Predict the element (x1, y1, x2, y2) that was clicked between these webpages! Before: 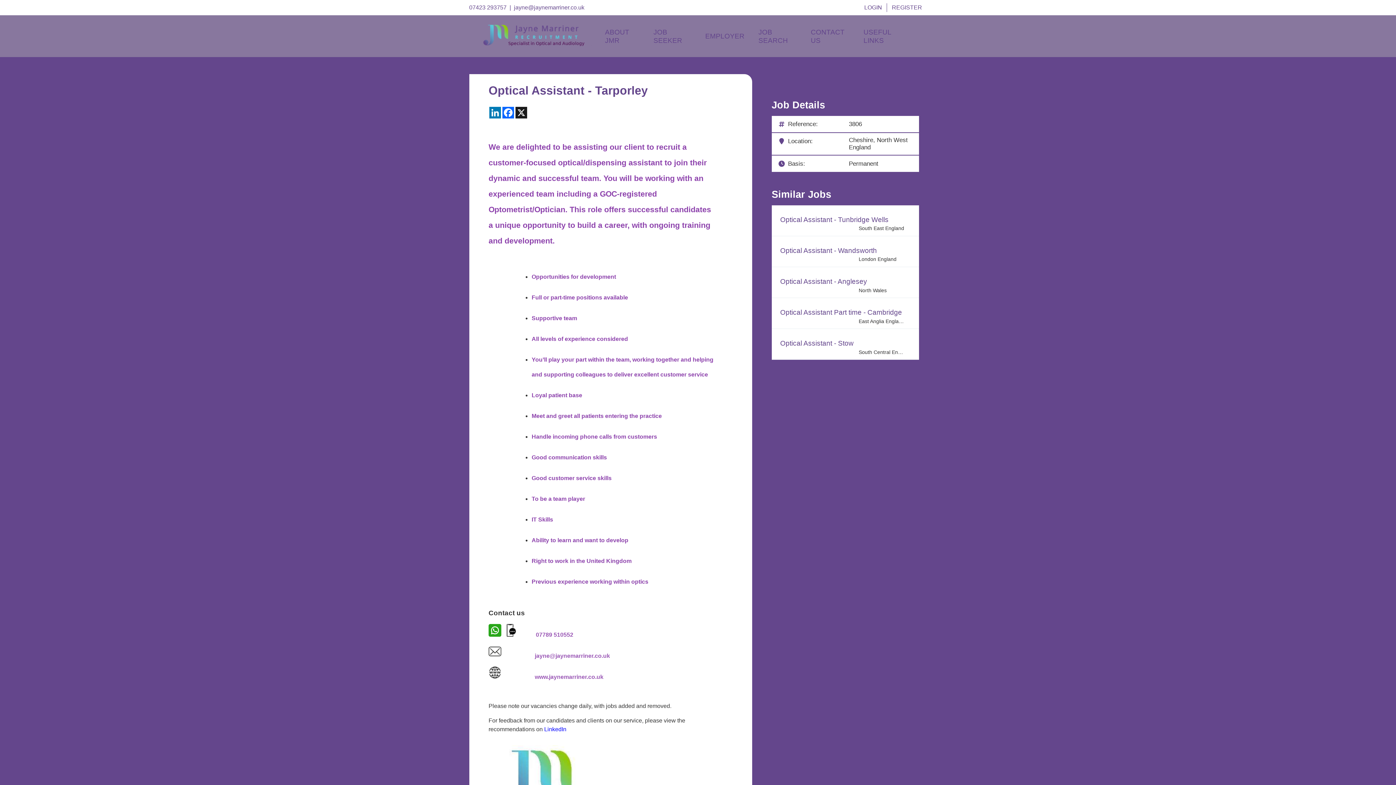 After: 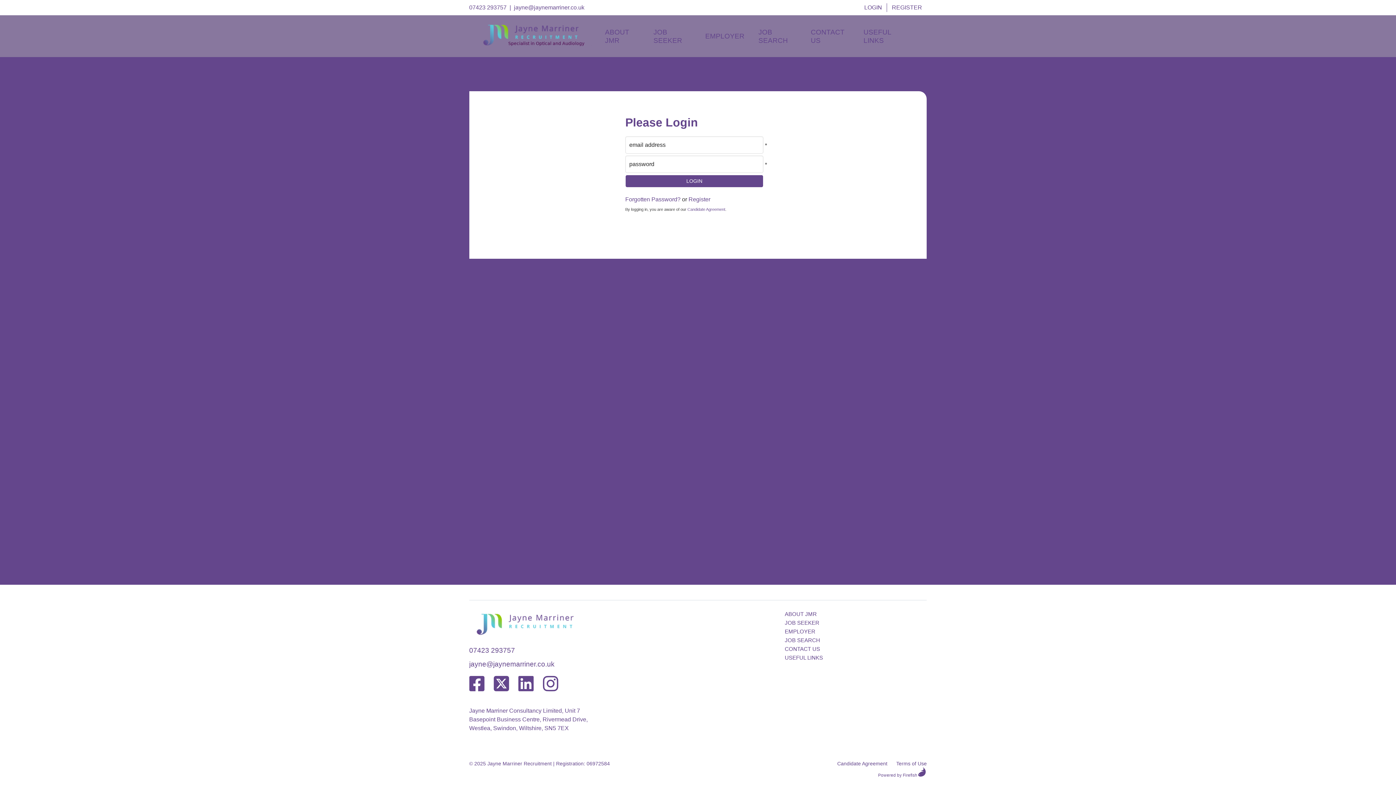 Action: label: LOGIN bbox: (859, 3, 887, 12)